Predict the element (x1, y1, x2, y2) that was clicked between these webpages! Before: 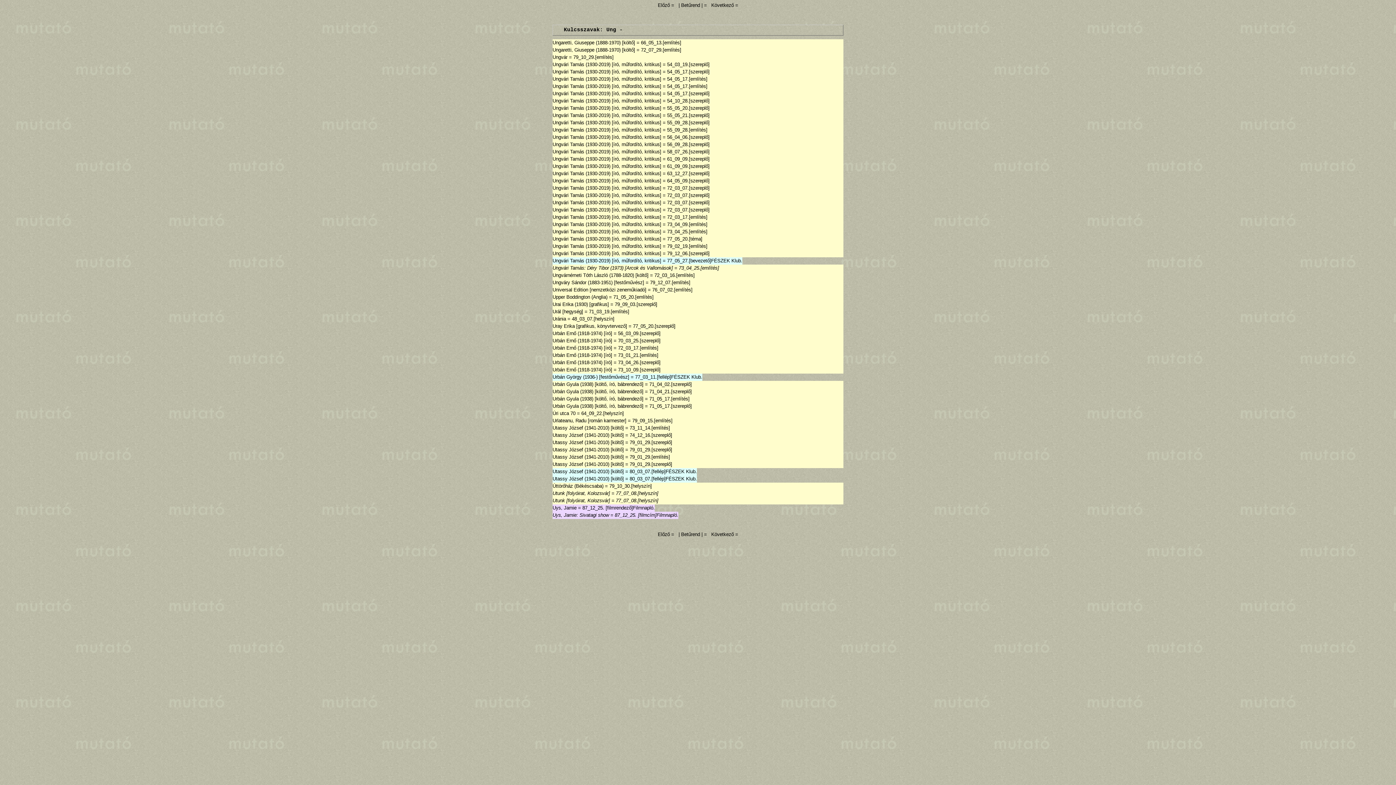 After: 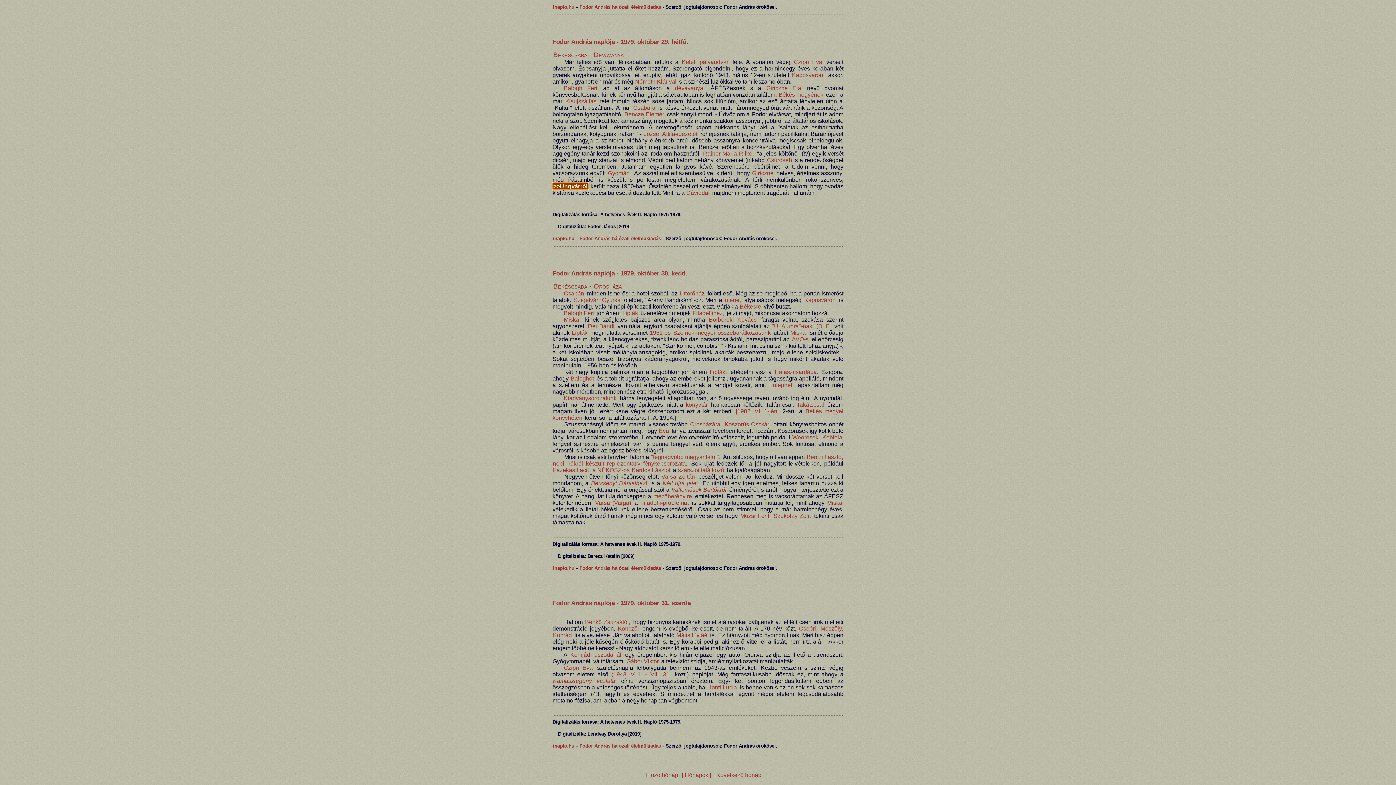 Action: label: Ungvár bbox: (552, 54, 613, 59)